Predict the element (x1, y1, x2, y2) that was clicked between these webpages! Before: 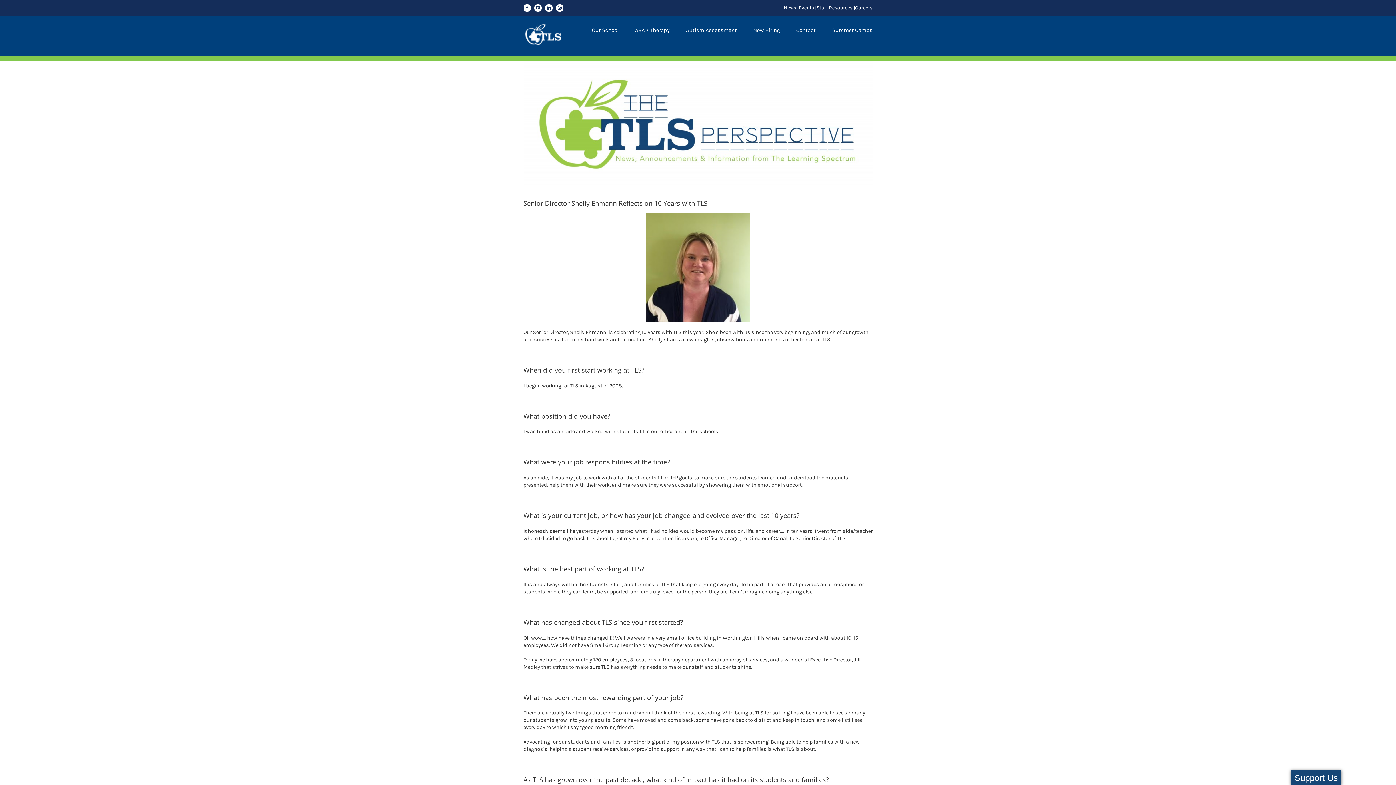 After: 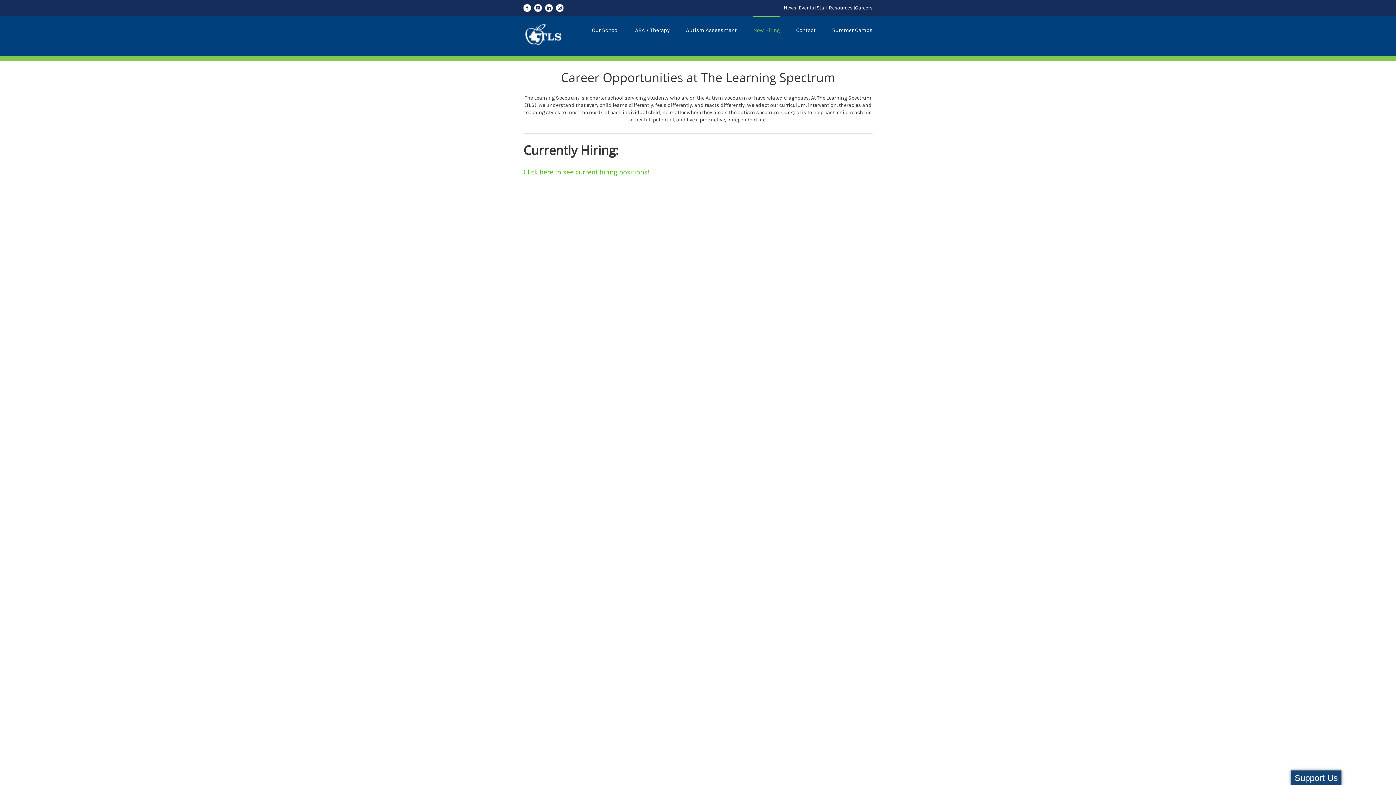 Action: label: Now Hiring bbox: (753, 16, 780, 43)